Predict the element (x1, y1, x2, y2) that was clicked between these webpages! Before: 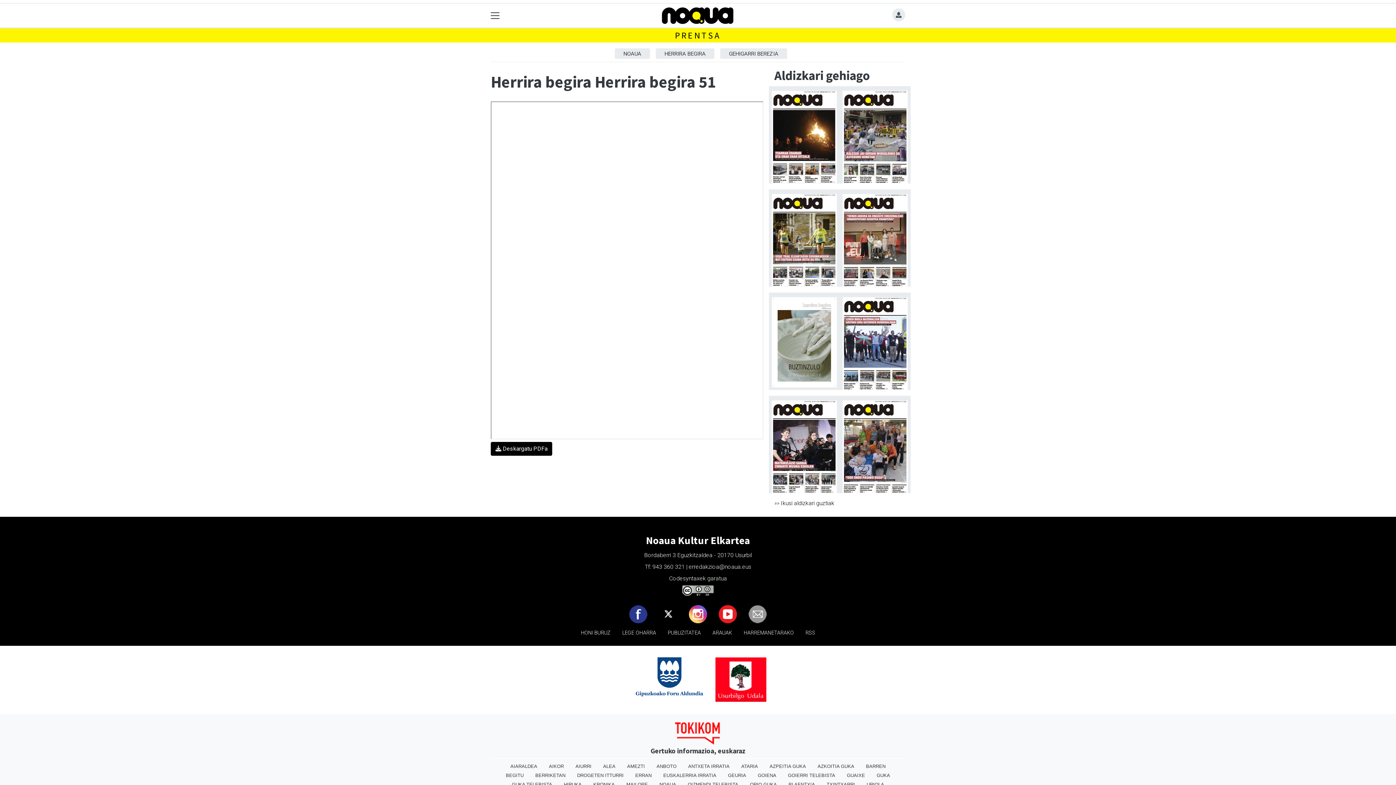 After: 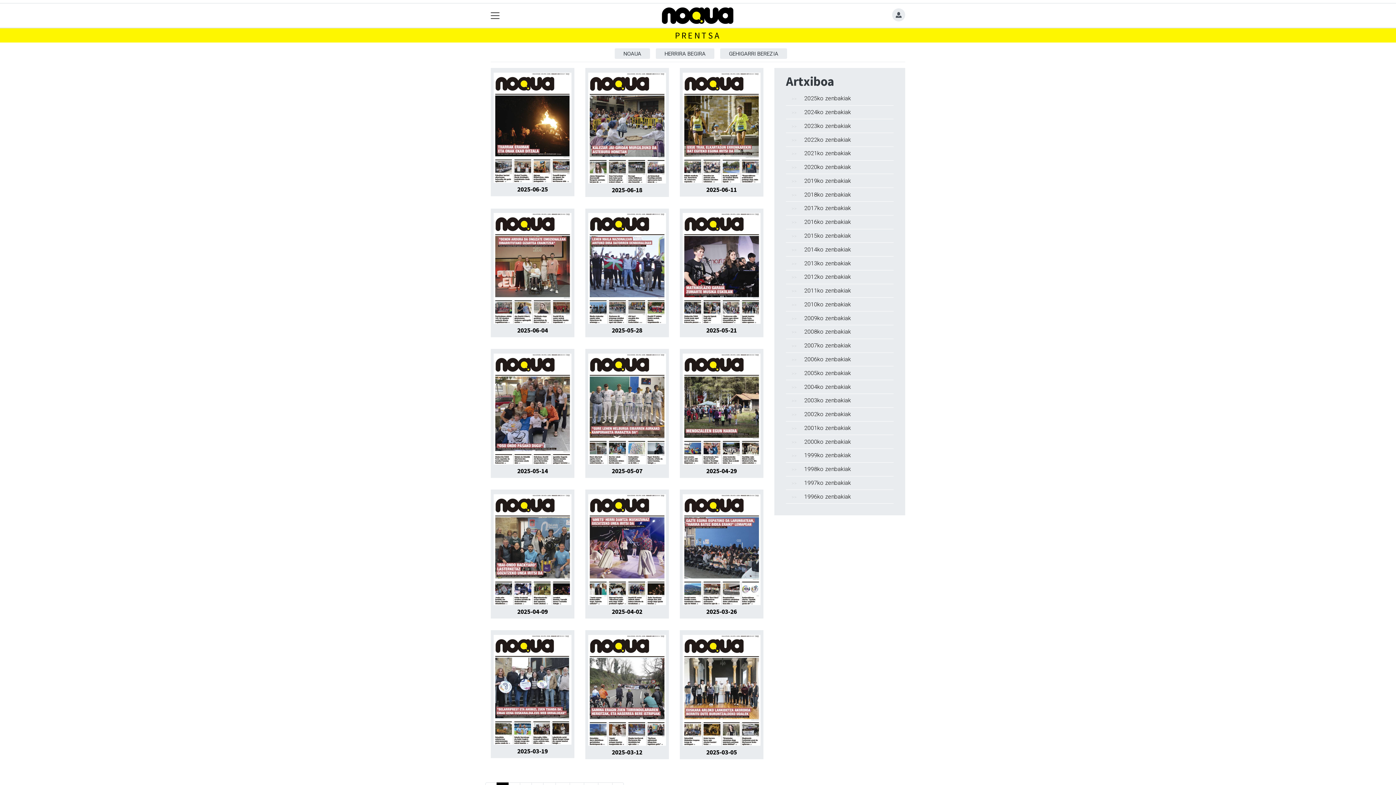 Action: bbox: (614, 48, 650, 58) label: NOAUA